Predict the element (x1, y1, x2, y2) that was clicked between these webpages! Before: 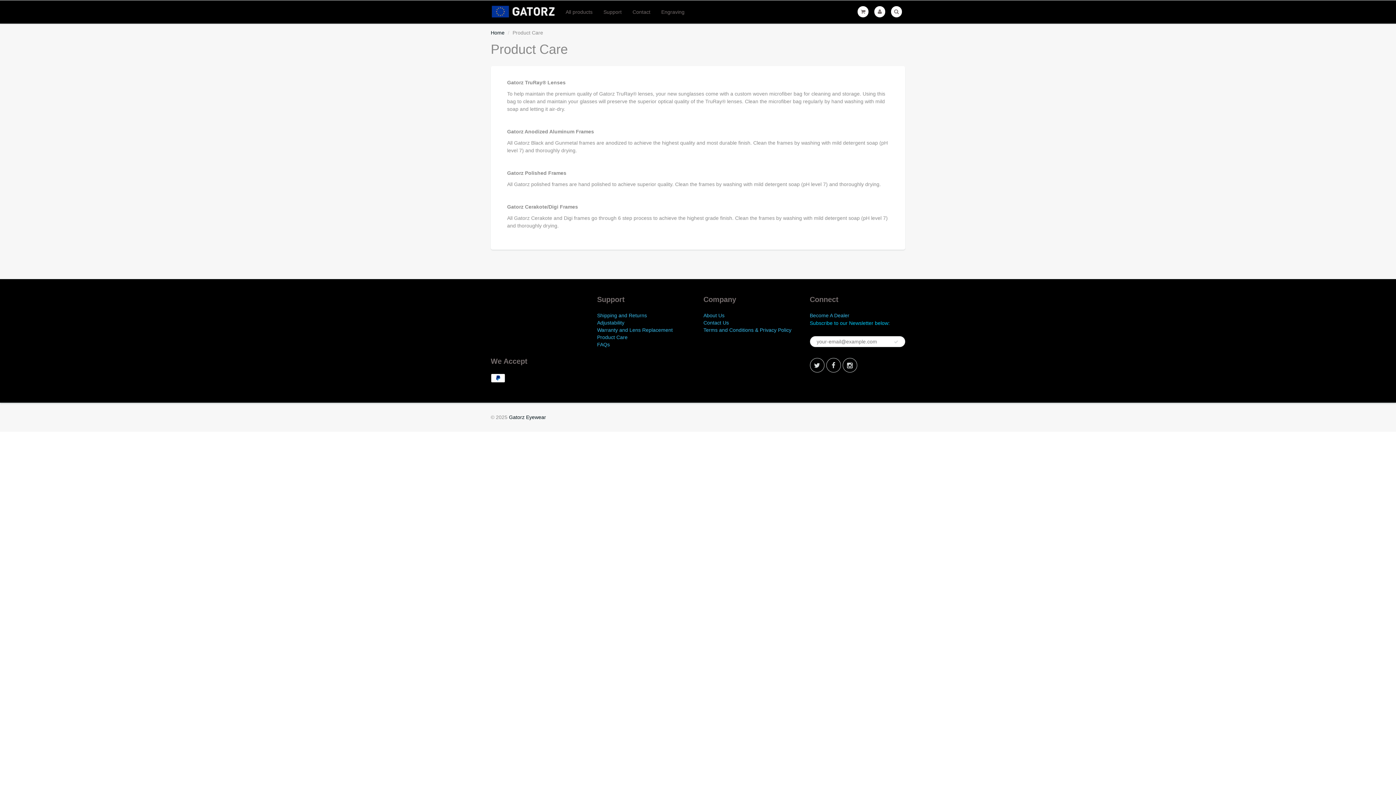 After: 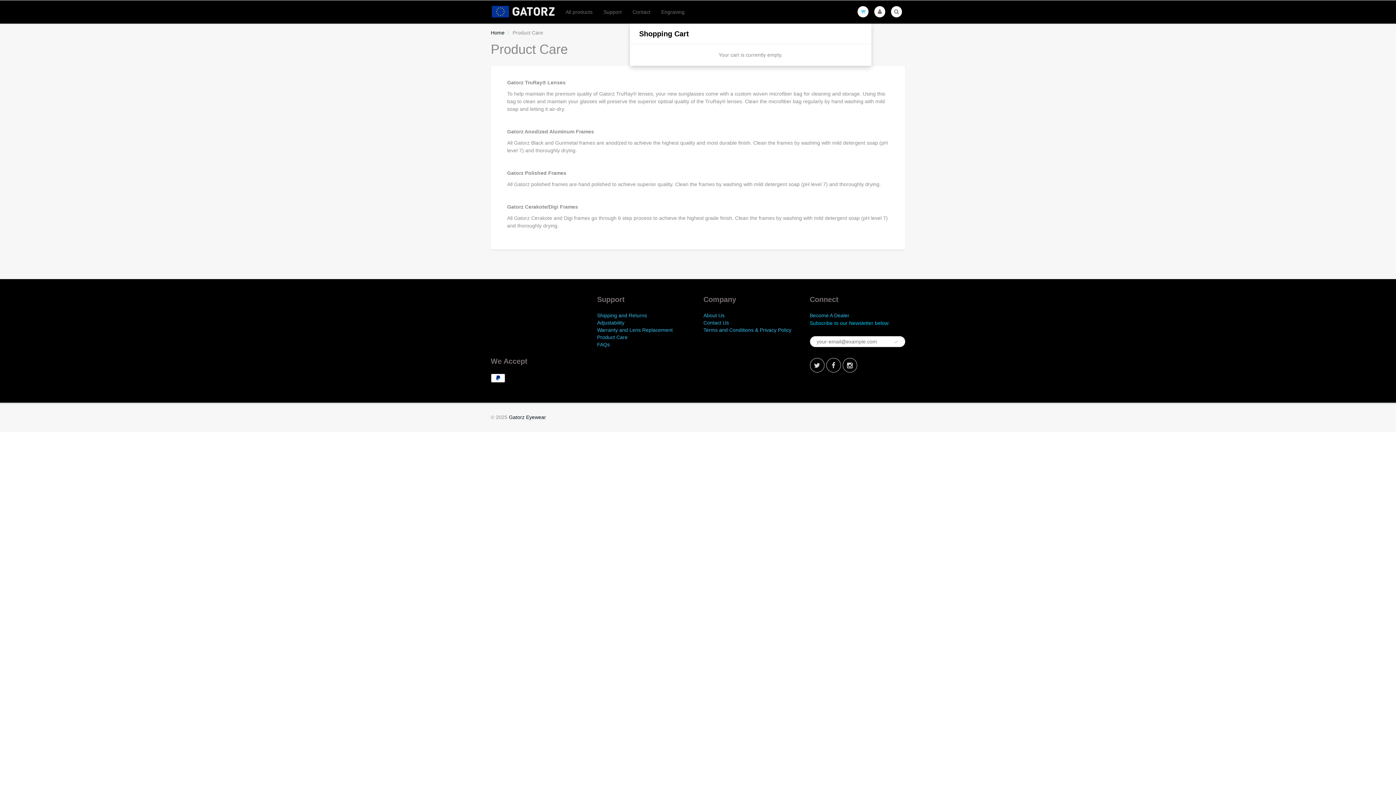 Action: bbox: (854, 0, 871, 22)